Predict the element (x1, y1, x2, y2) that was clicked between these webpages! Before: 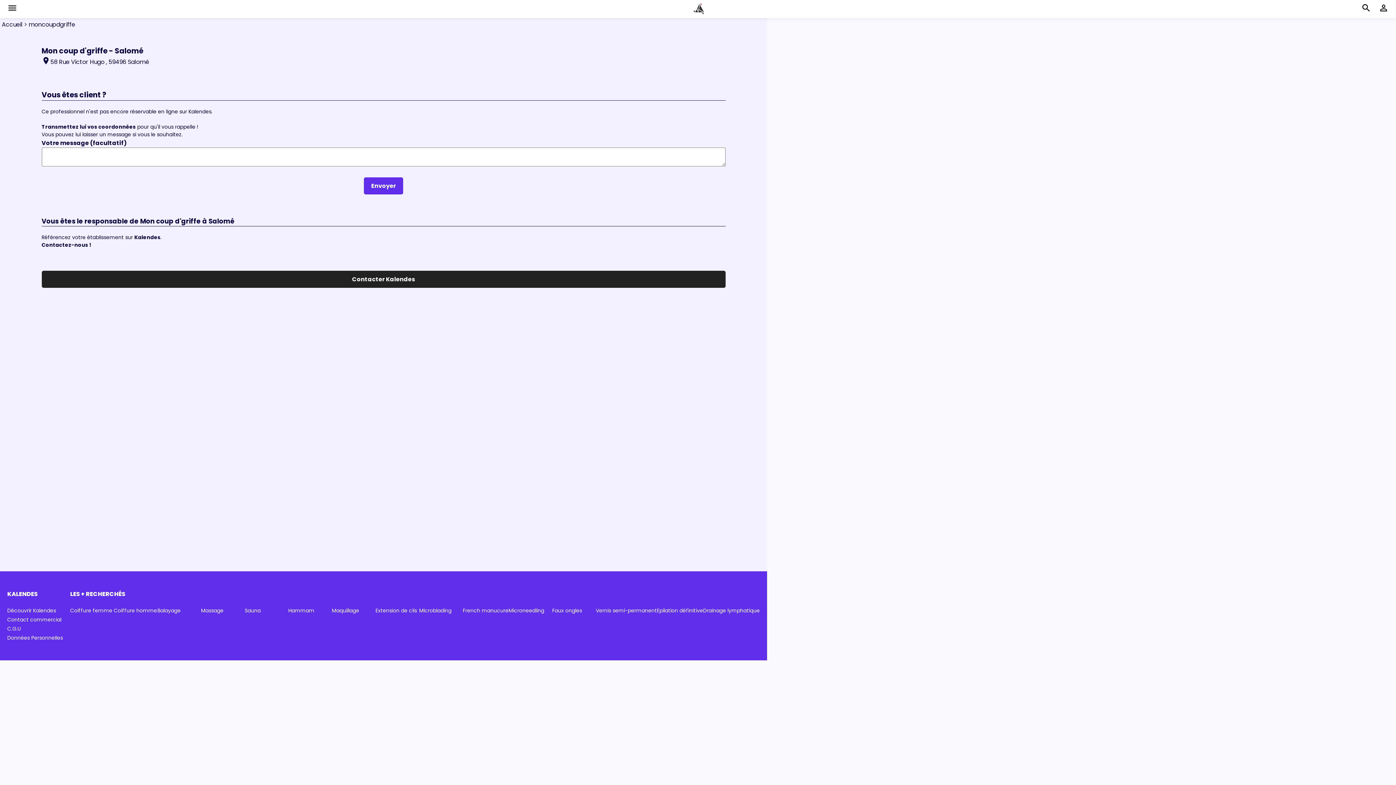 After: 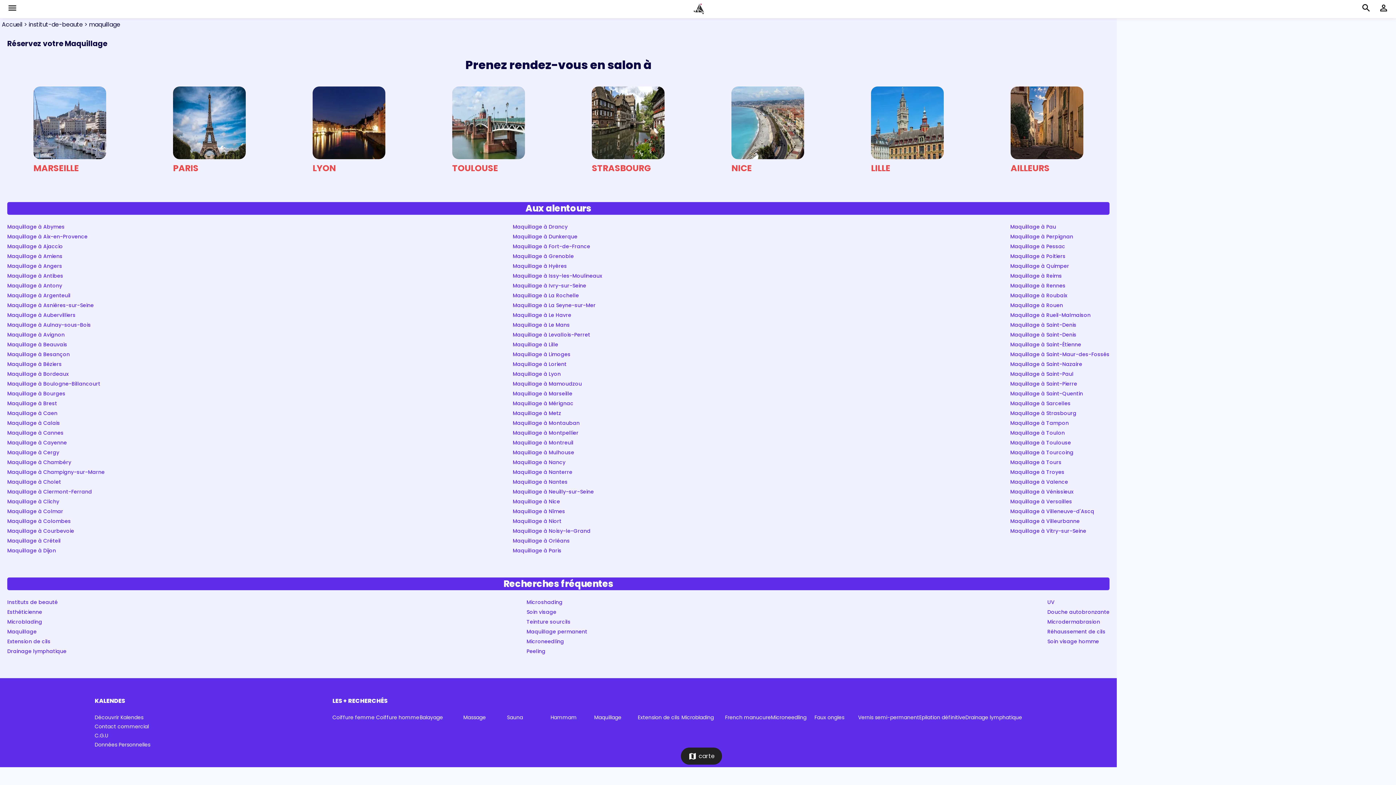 Action: bbox: (332, 607, 359, 614) label: Maquillage